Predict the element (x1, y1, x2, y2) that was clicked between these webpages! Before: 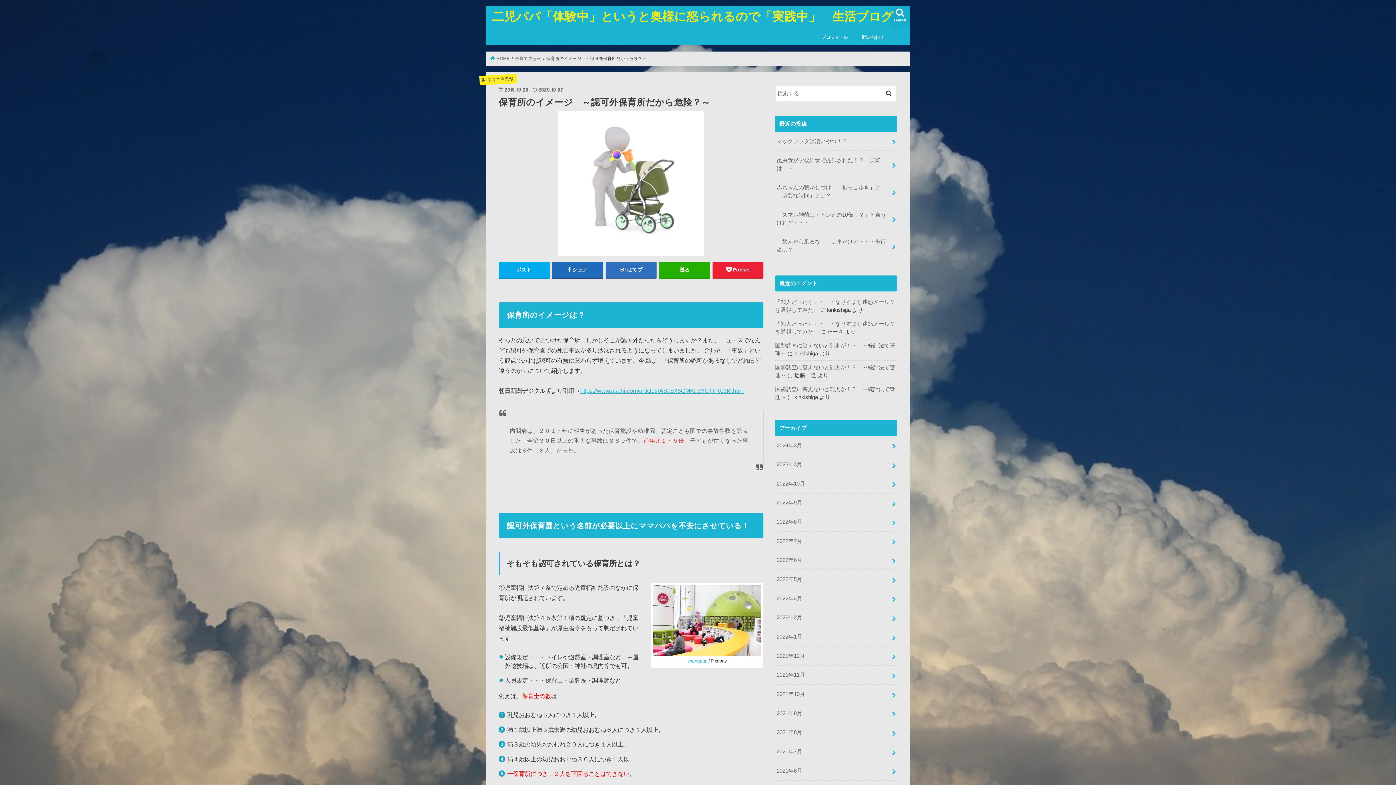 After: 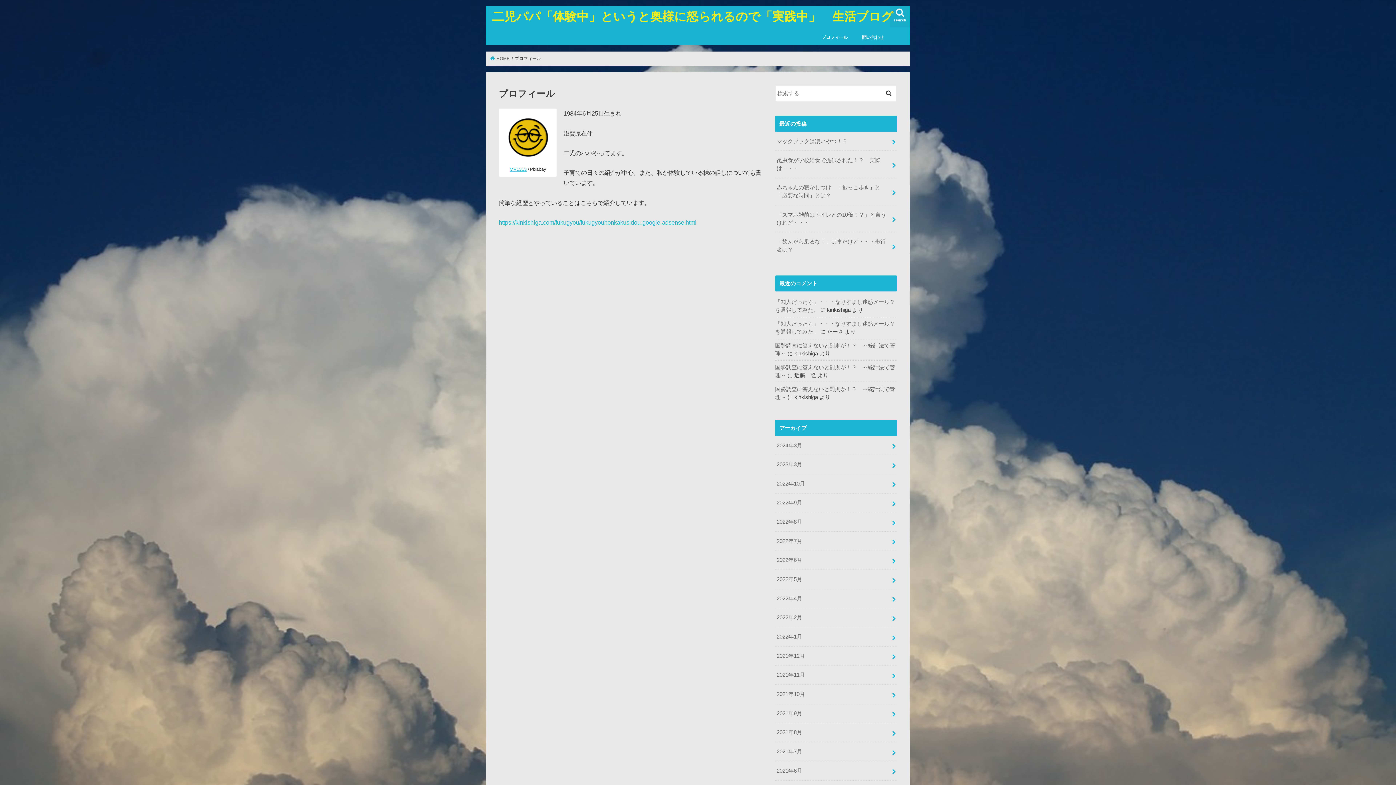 Action: label: プロフィール bbox: (814, 29, 855, 45)